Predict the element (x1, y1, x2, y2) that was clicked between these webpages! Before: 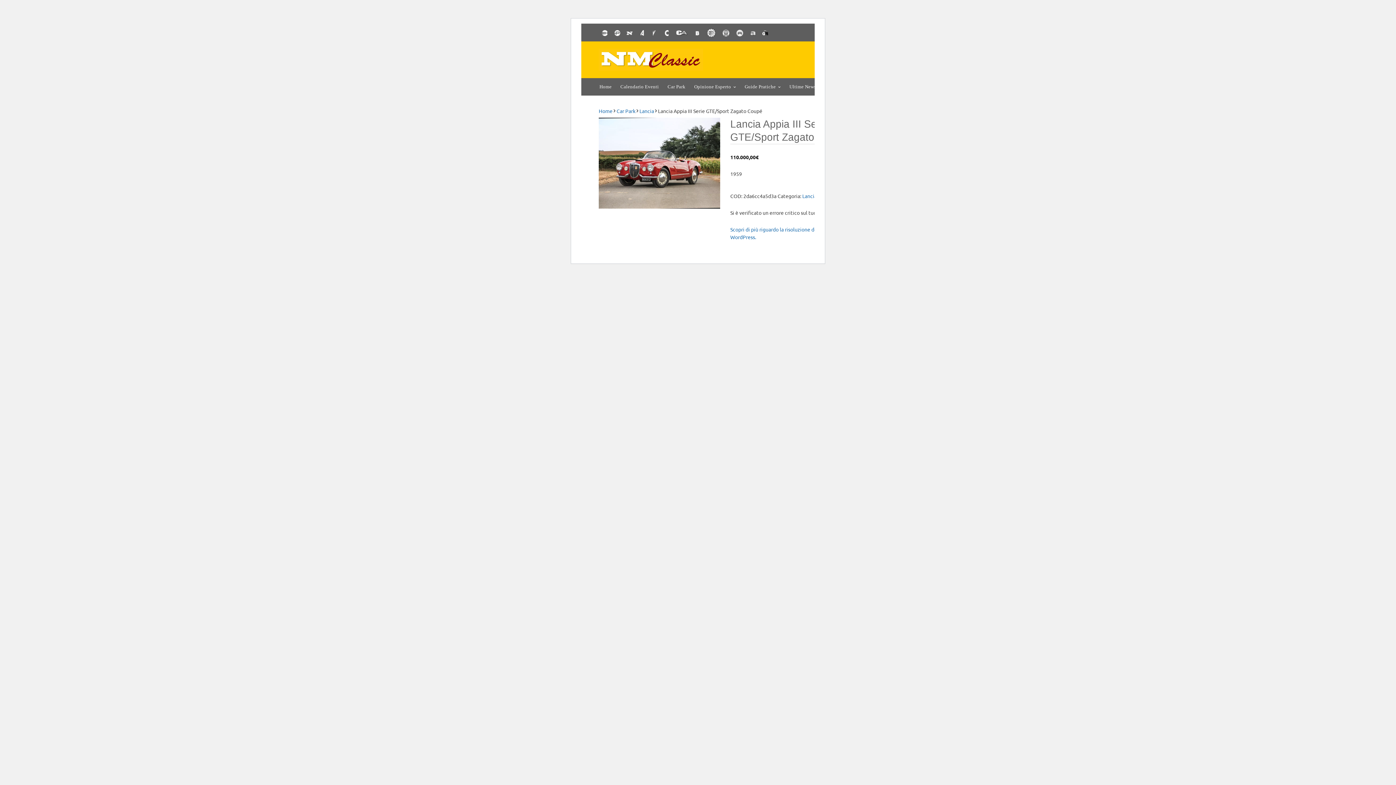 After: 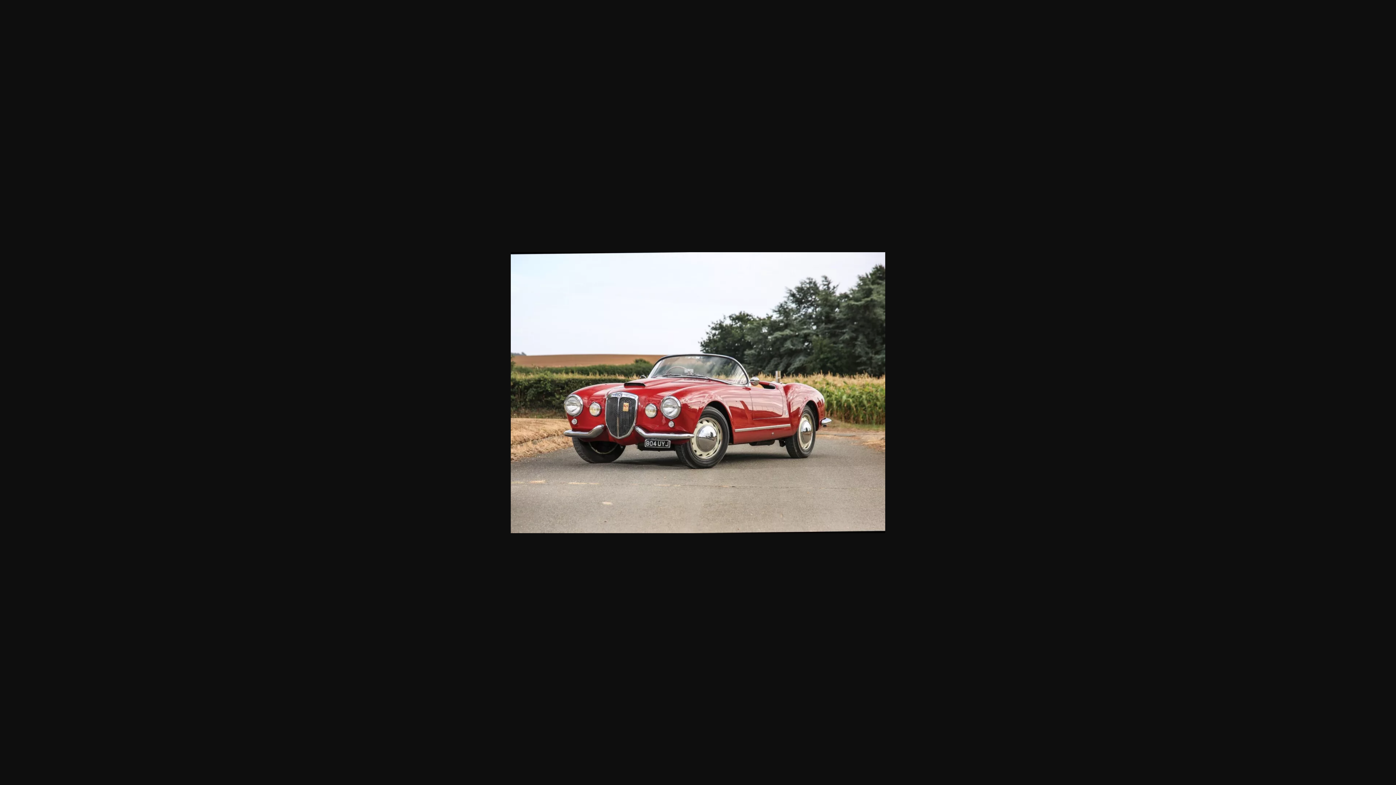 Action: bbox: (598, 117, 720, 208)